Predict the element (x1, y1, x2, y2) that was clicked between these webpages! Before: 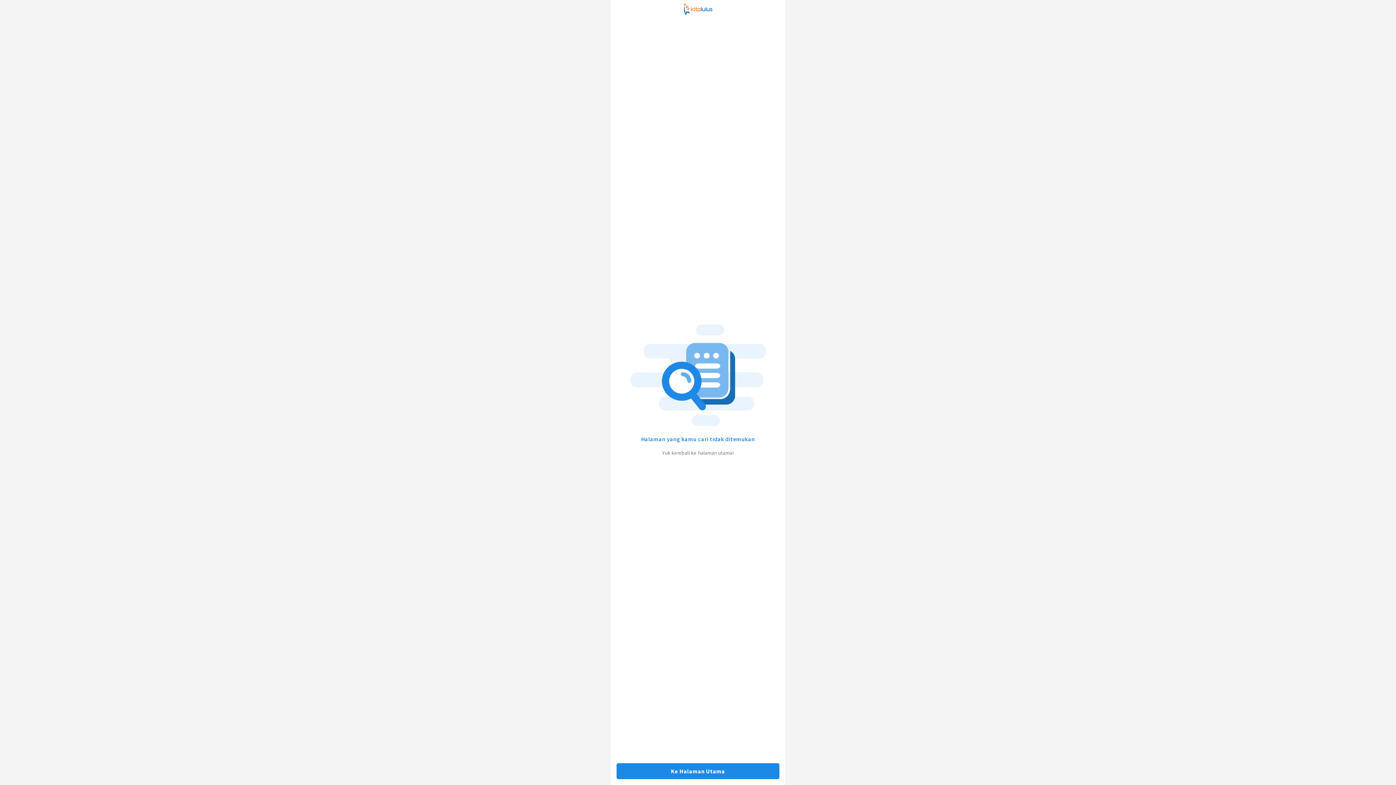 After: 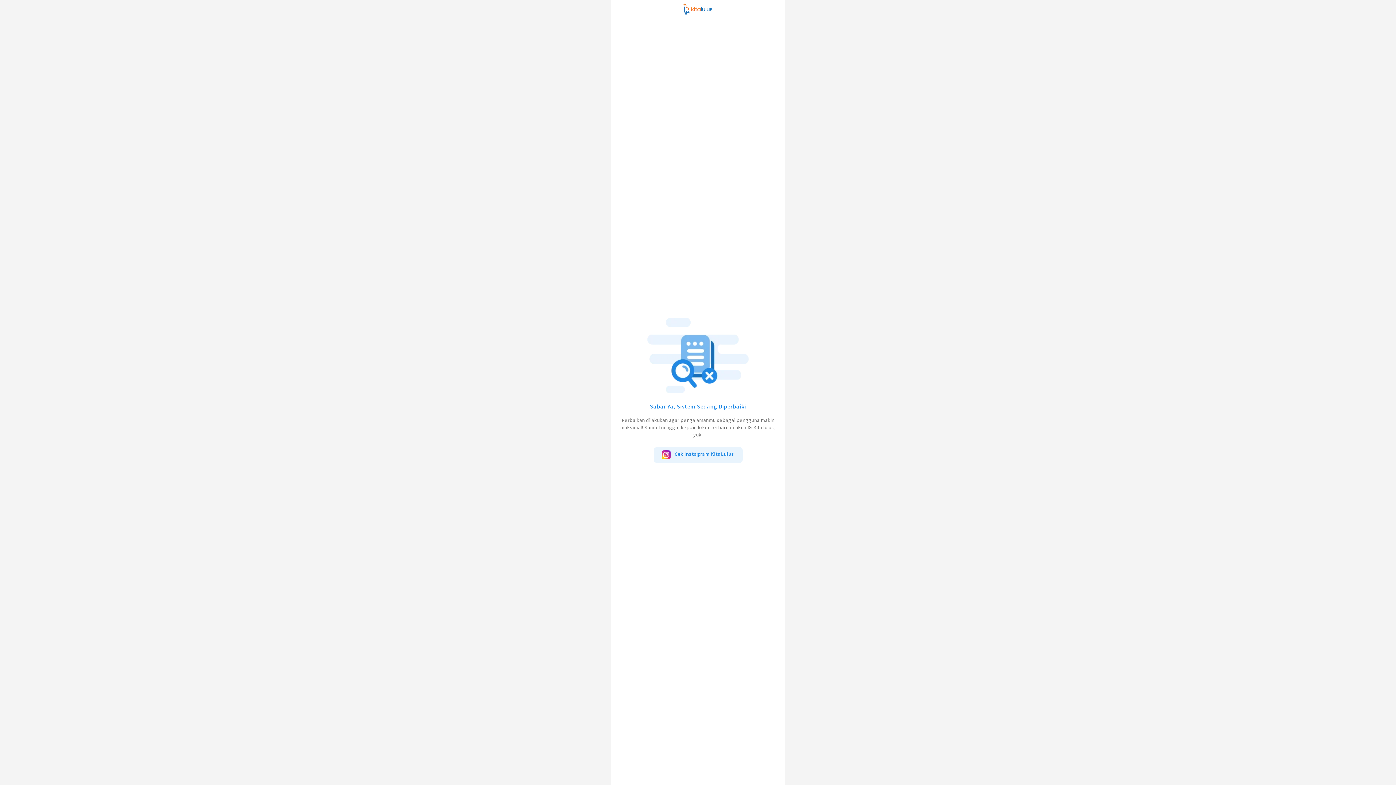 Action: bbox: (616, 763, 779, 779) label: Ke Halaman Utama